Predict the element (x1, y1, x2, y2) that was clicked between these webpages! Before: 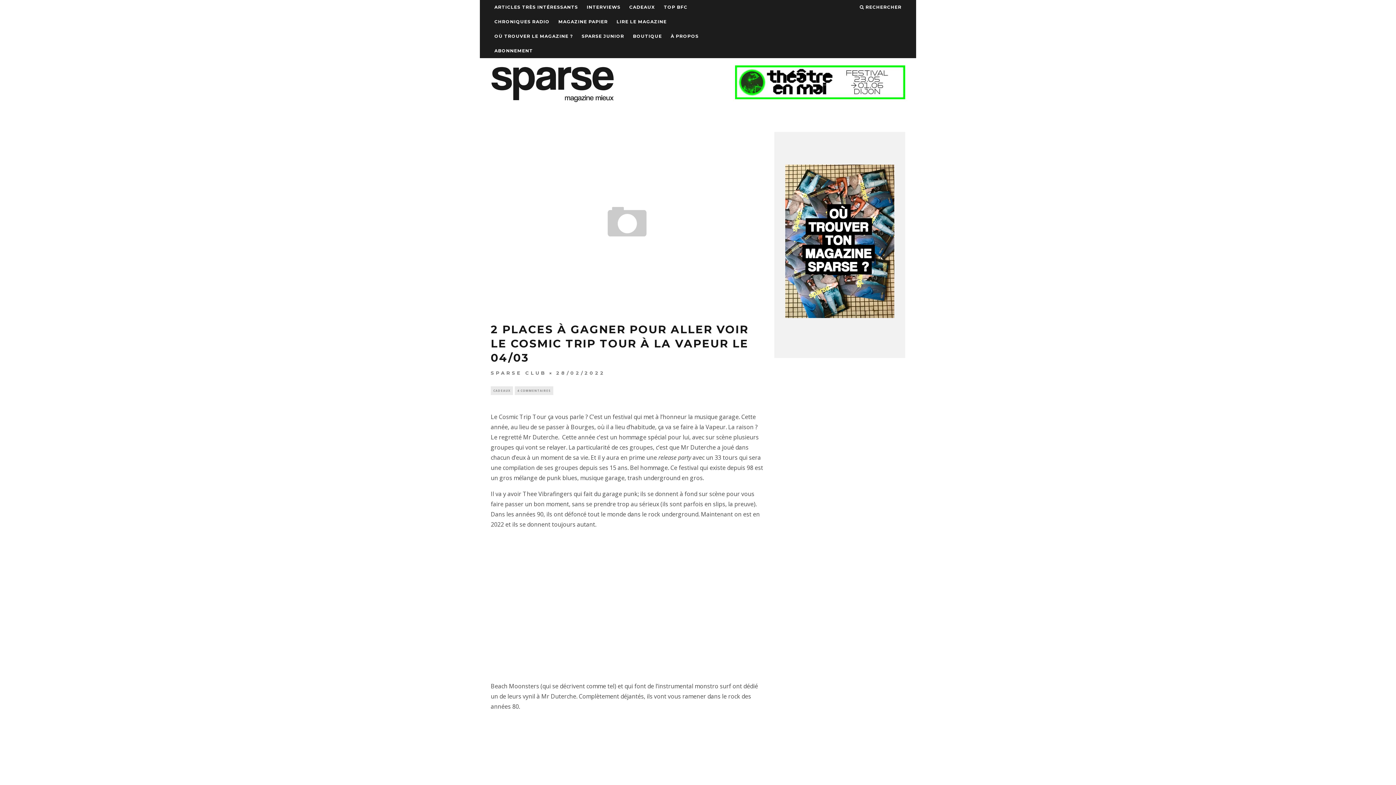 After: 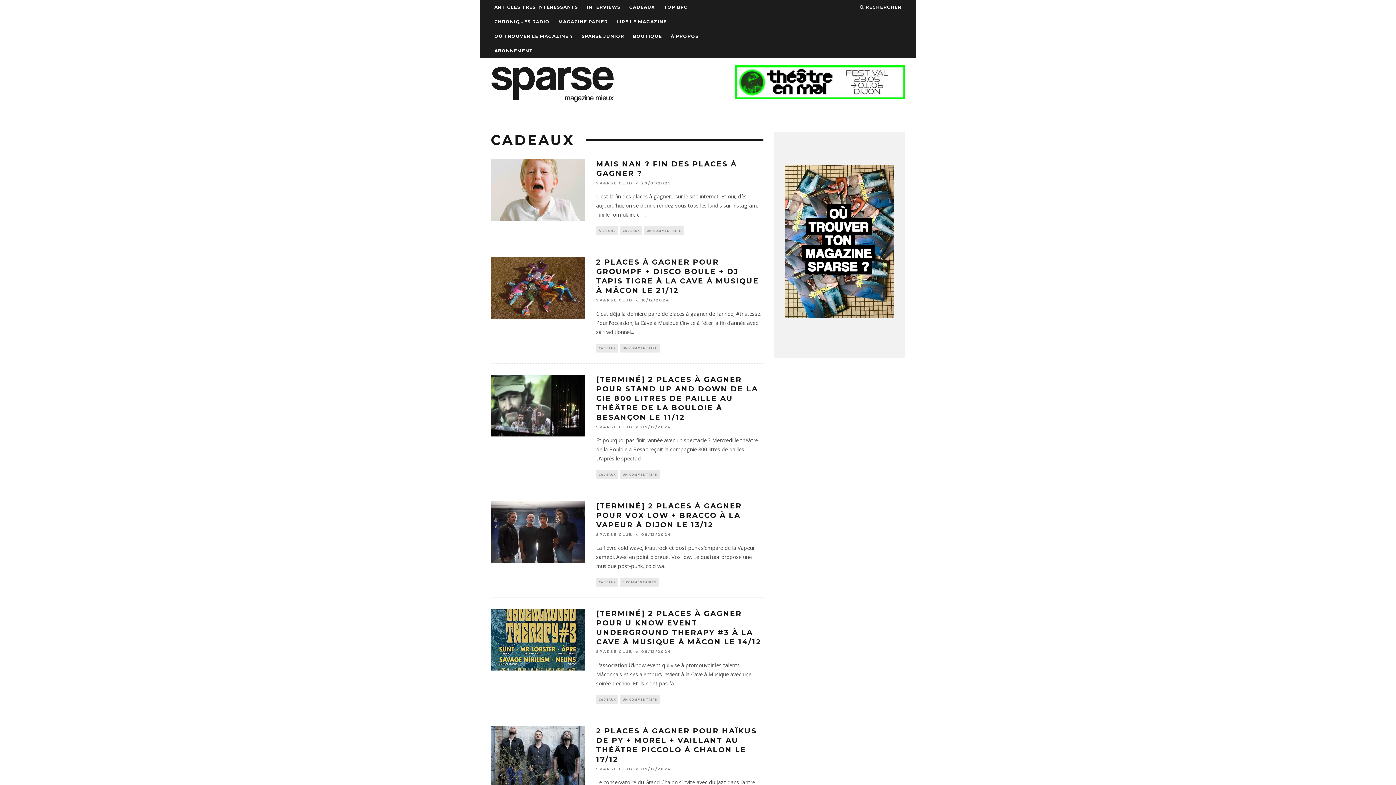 Action: bbox: (490, 386, 513, 395) label: CADEAUX